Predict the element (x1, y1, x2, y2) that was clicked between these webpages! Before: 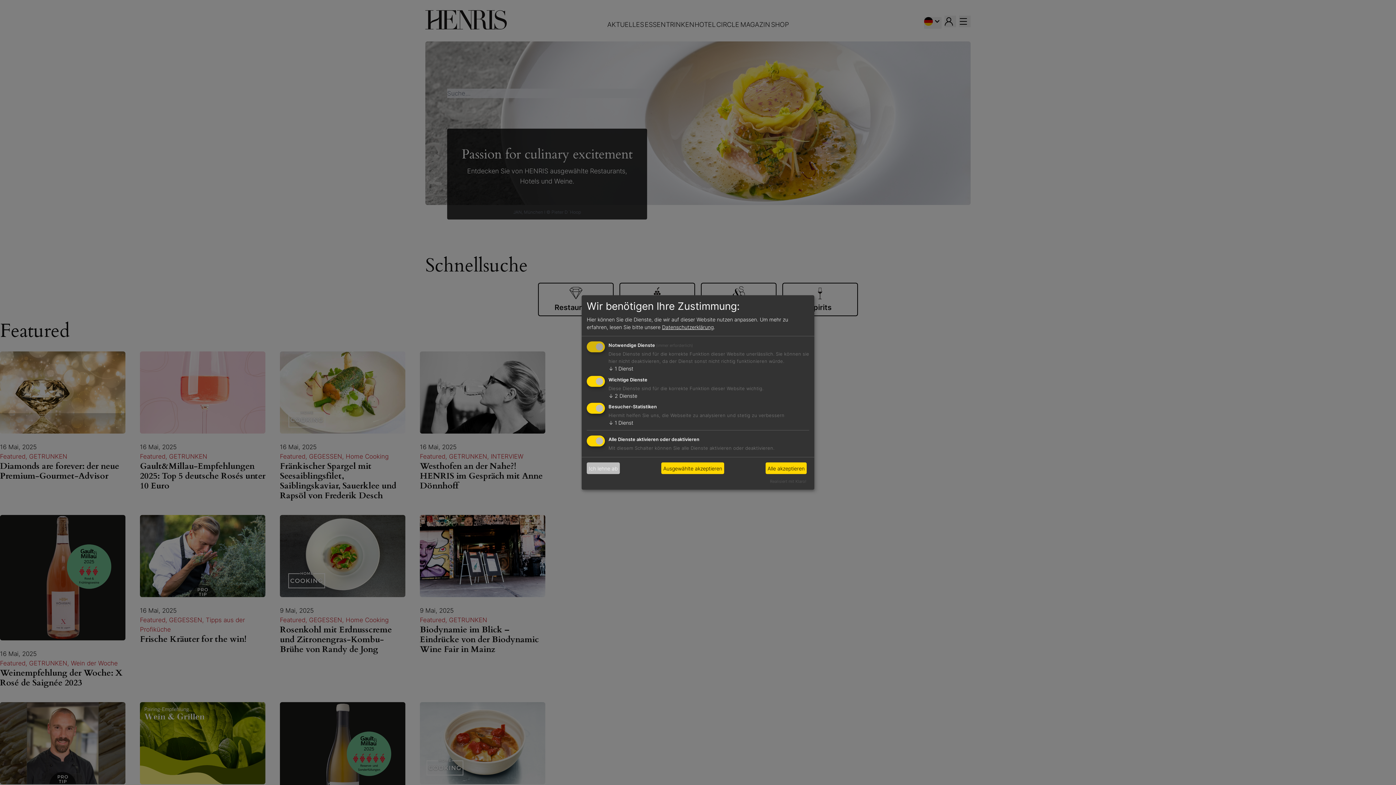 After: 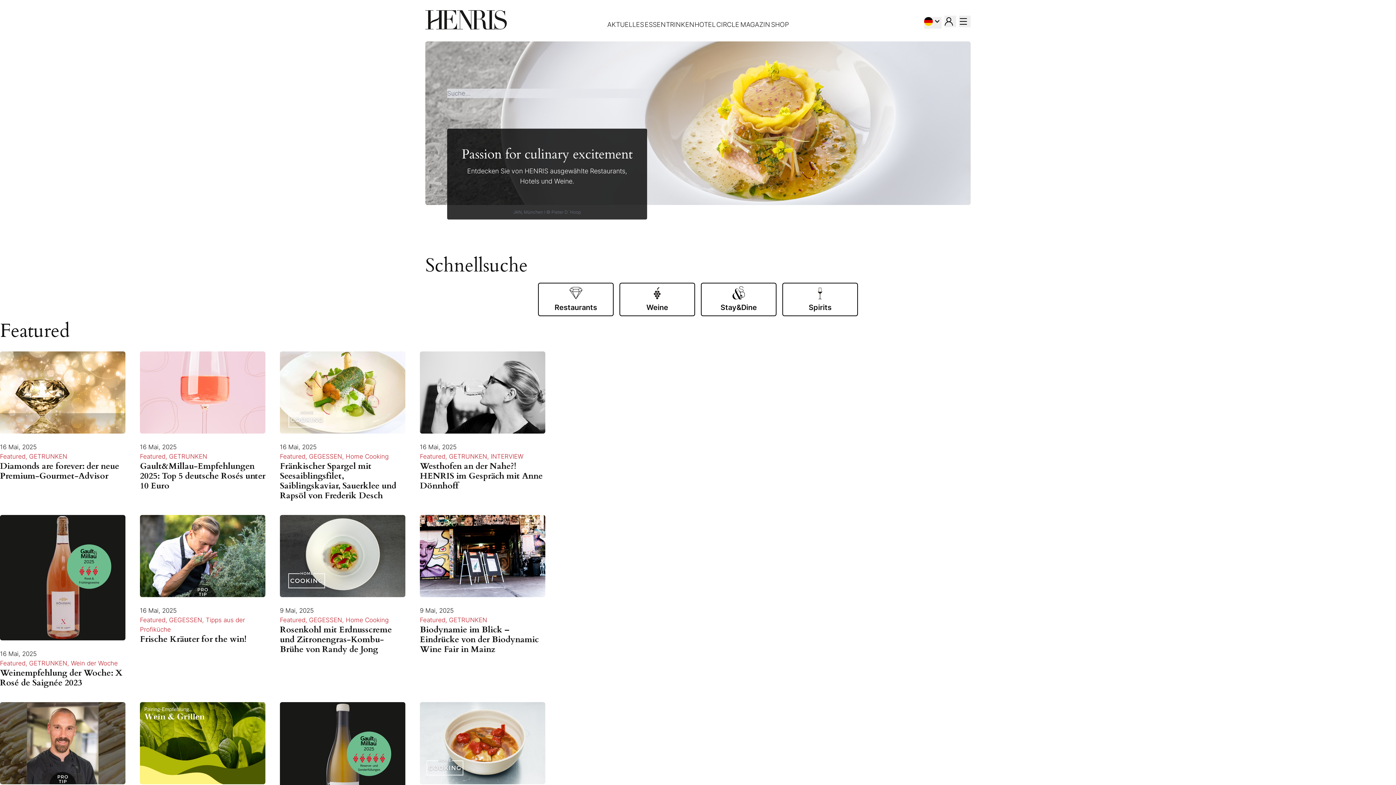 Action: bbox: (661, 462, 724, 474) label: Ausgewählte akzeptieren